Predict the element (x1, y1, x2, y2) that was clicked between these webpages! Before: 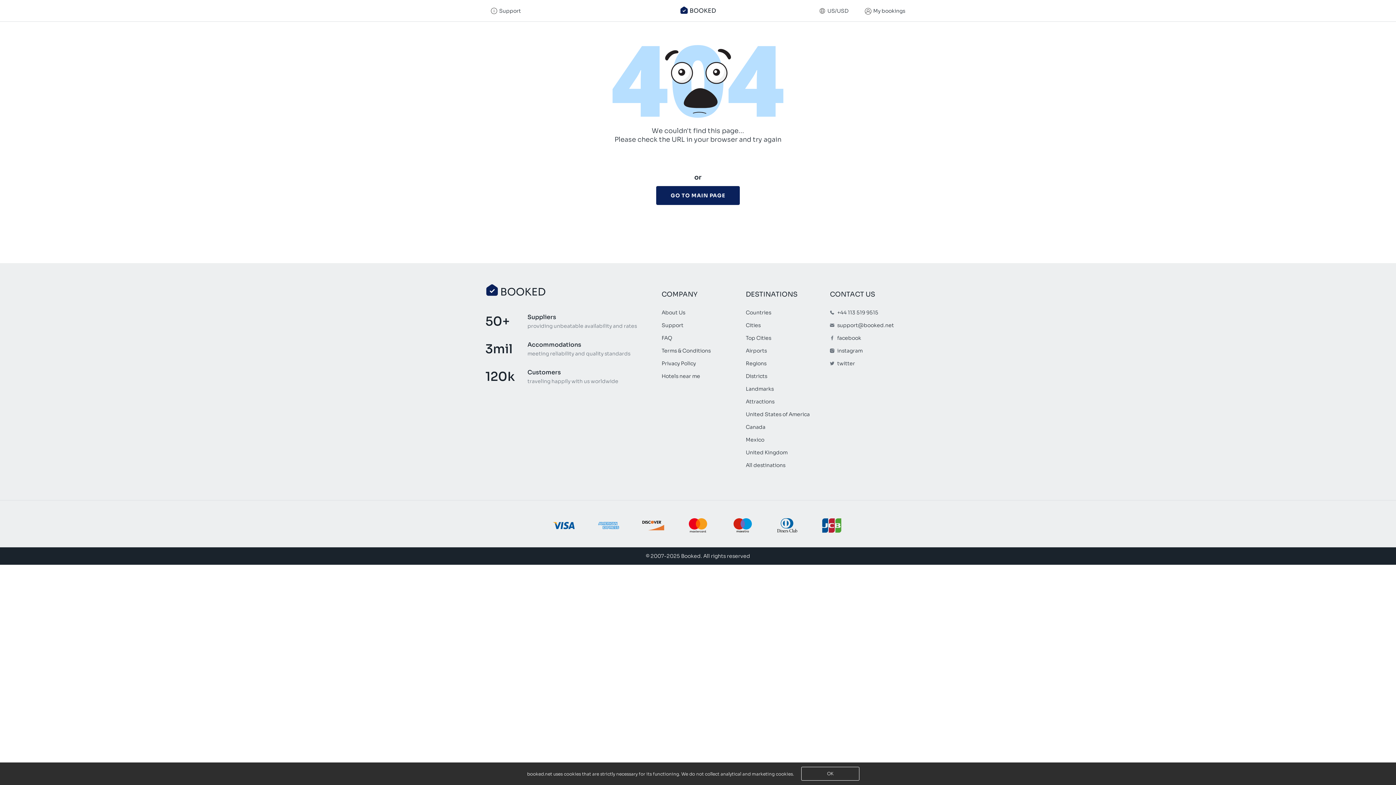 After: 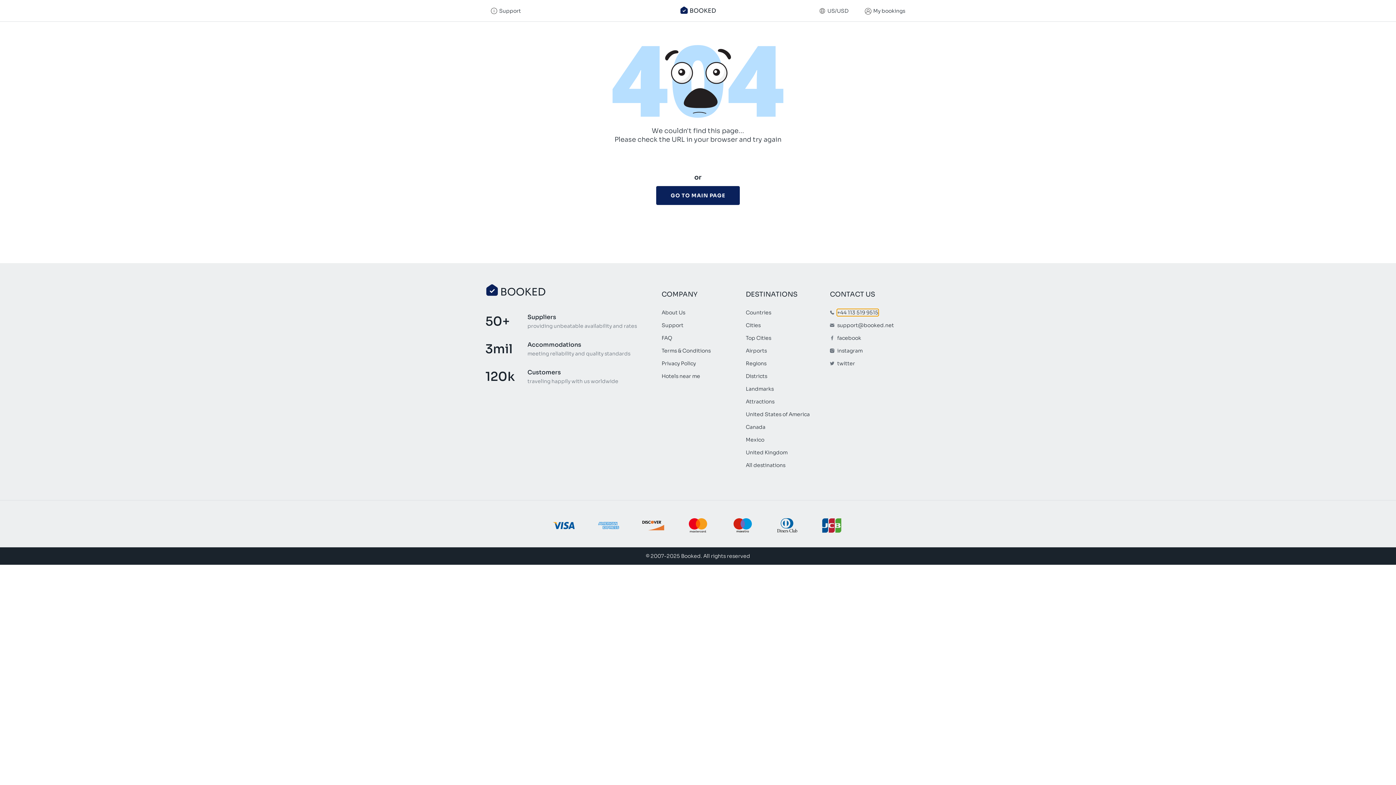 Action: bbox: (837, 309, 878, 316) label: +44 113 519 9515